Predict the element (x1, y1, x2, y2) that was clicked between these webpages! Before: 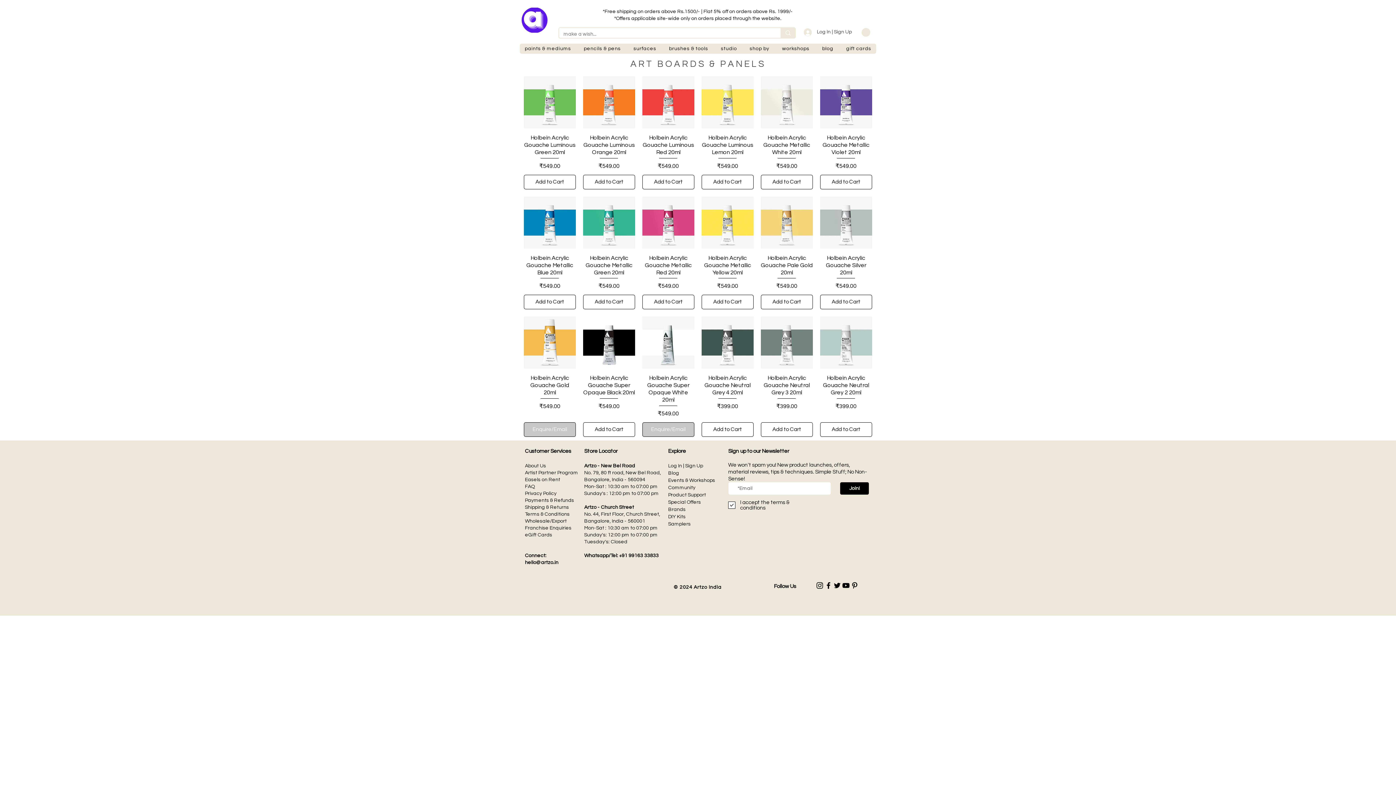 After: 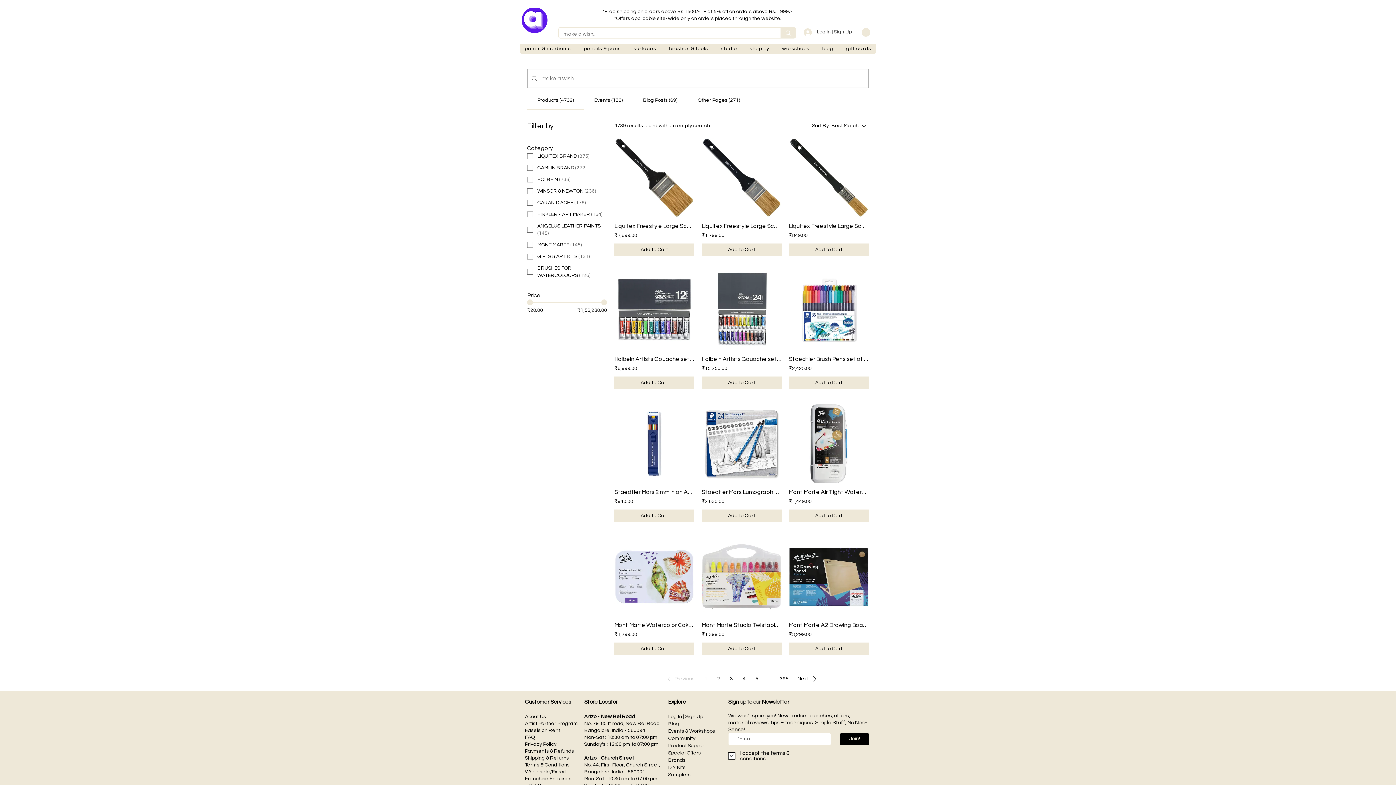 Action: bbox: (780, 28, 795, 37) label: make a wish...